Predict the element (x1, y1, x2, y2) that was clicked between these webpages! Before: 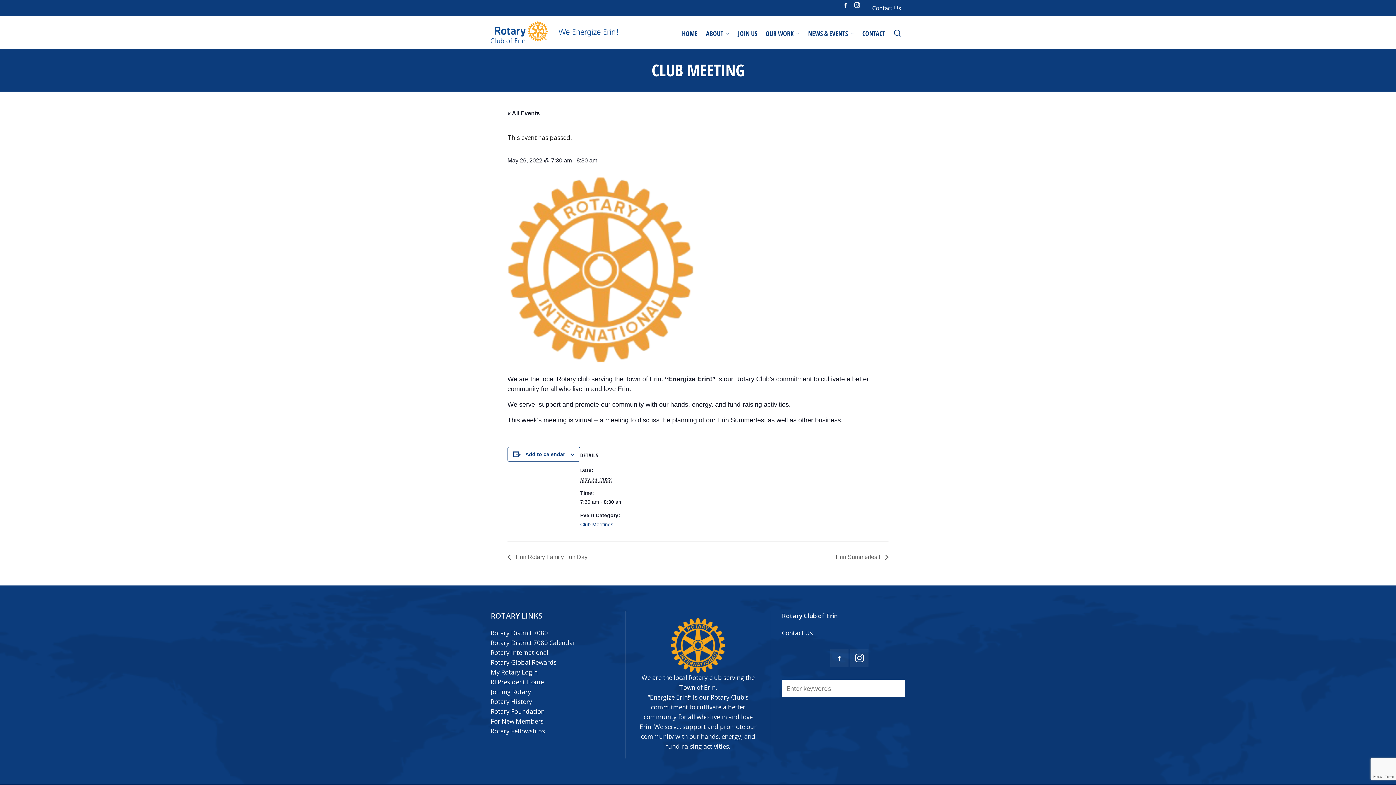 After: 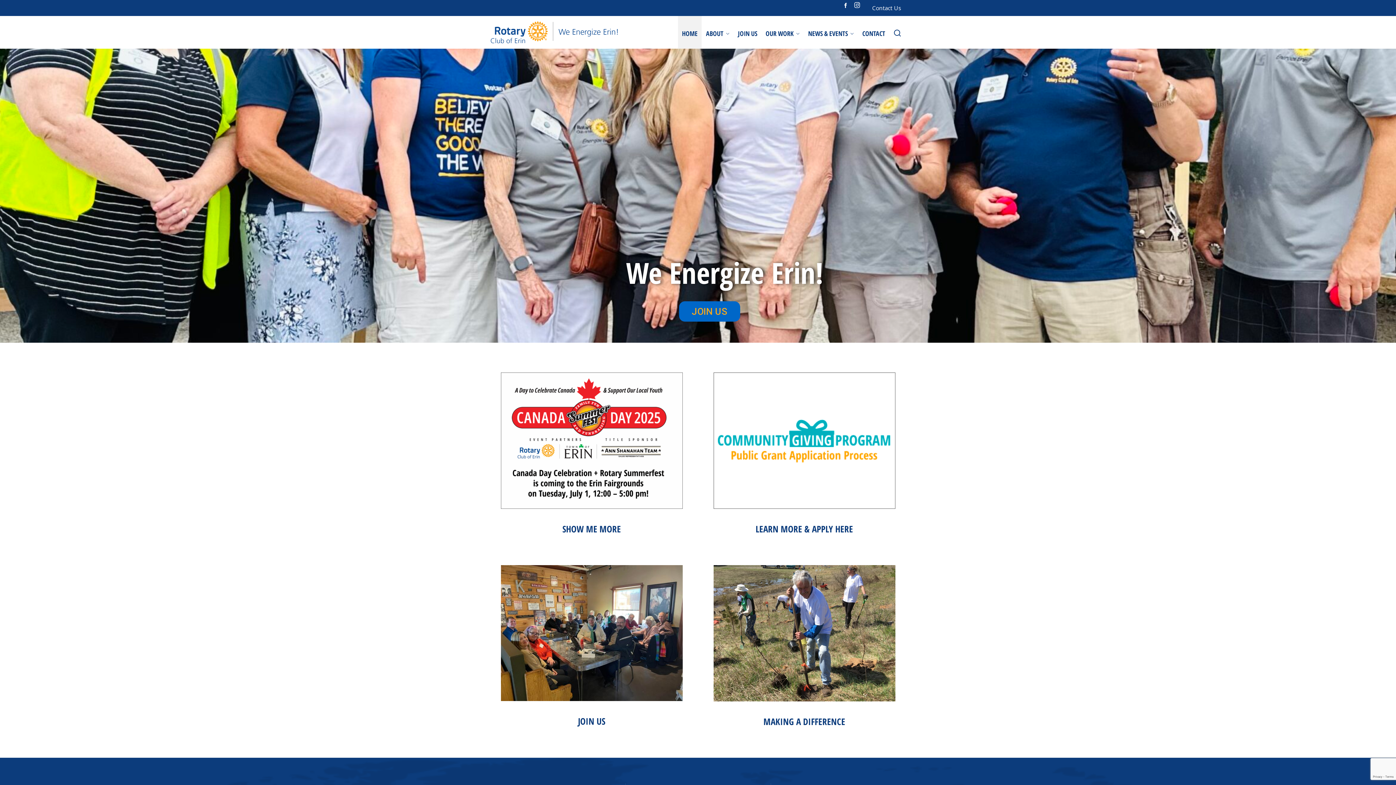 Action: bbox: (678, 16, 701, 48) label: HOME